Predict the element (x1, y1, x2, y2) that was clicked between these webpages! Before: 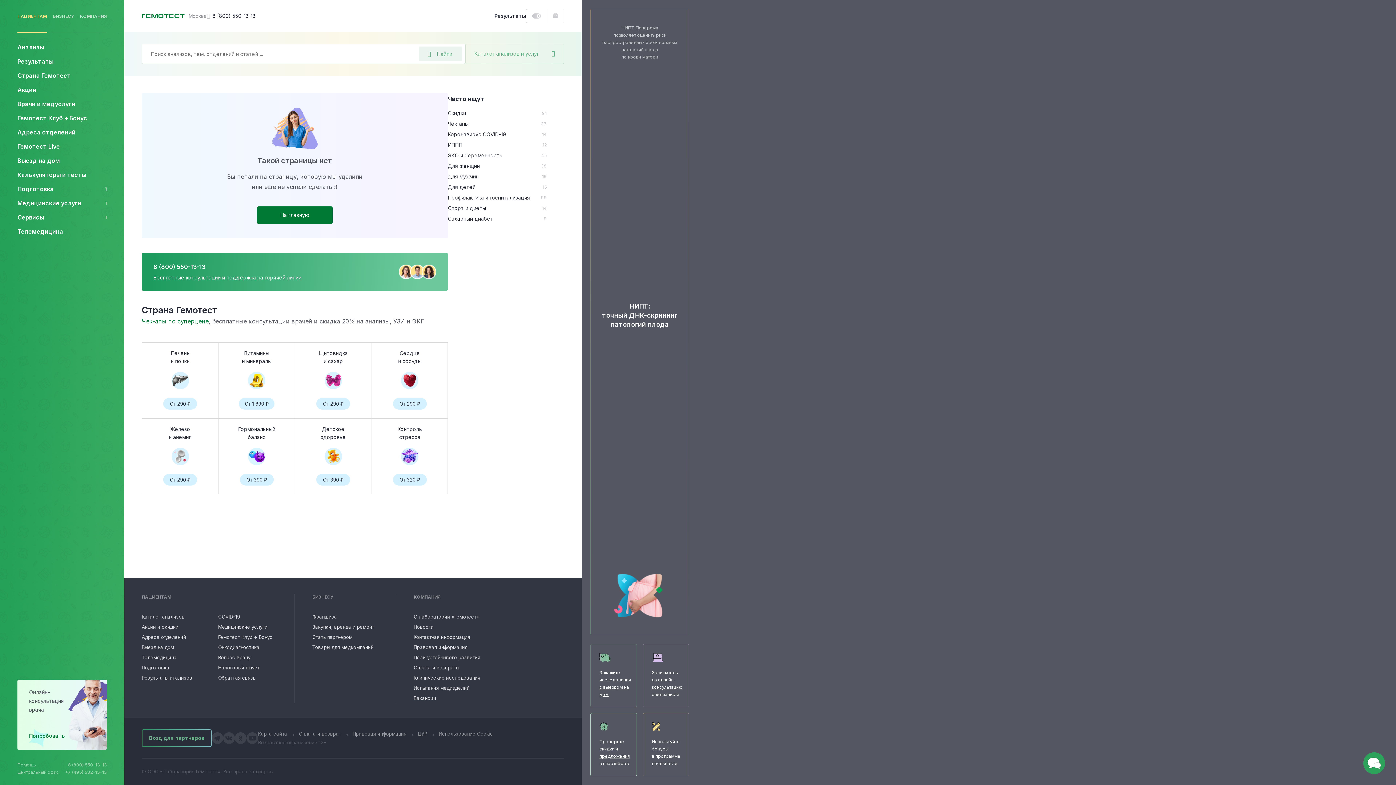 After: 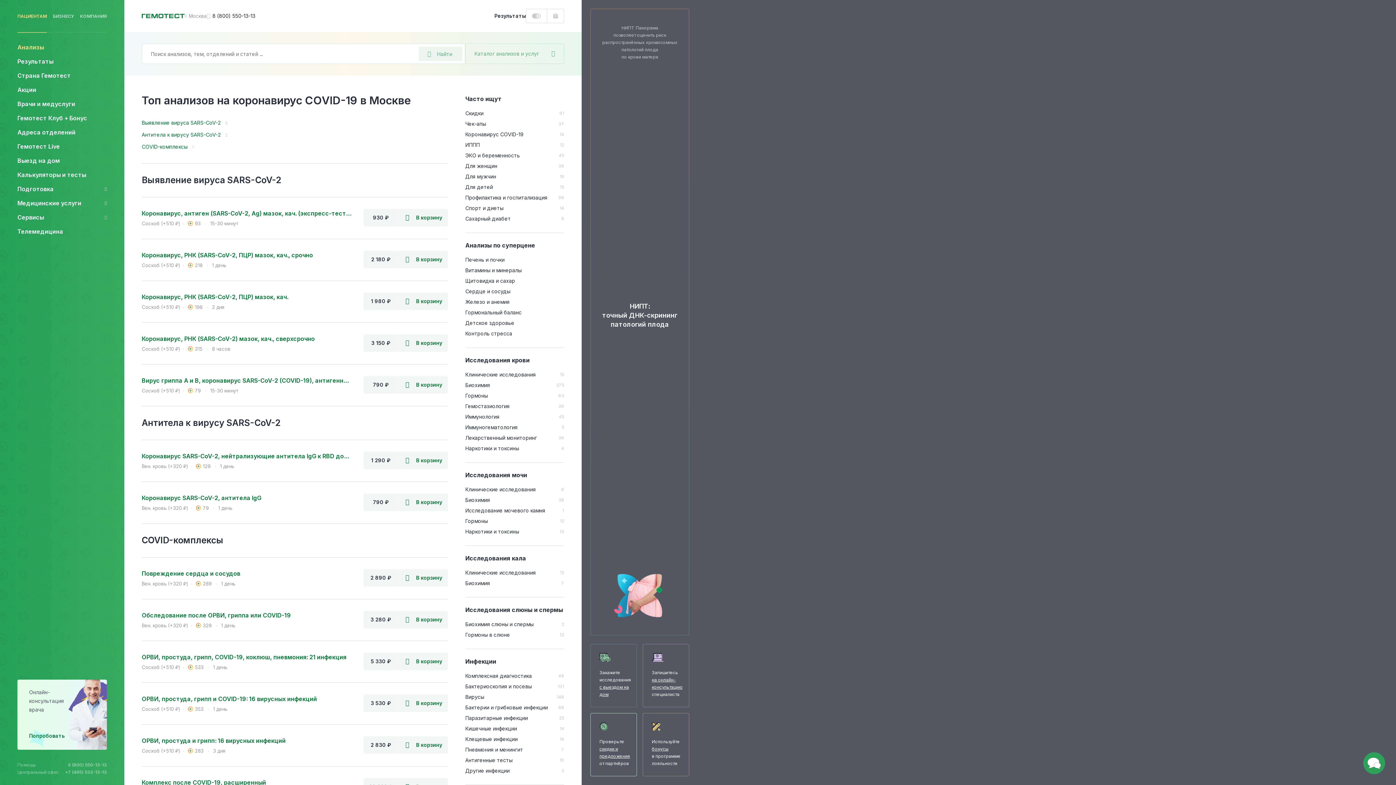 Action: label: Коронавирус COVID-19 bbox: (448, 130, 506, 138)